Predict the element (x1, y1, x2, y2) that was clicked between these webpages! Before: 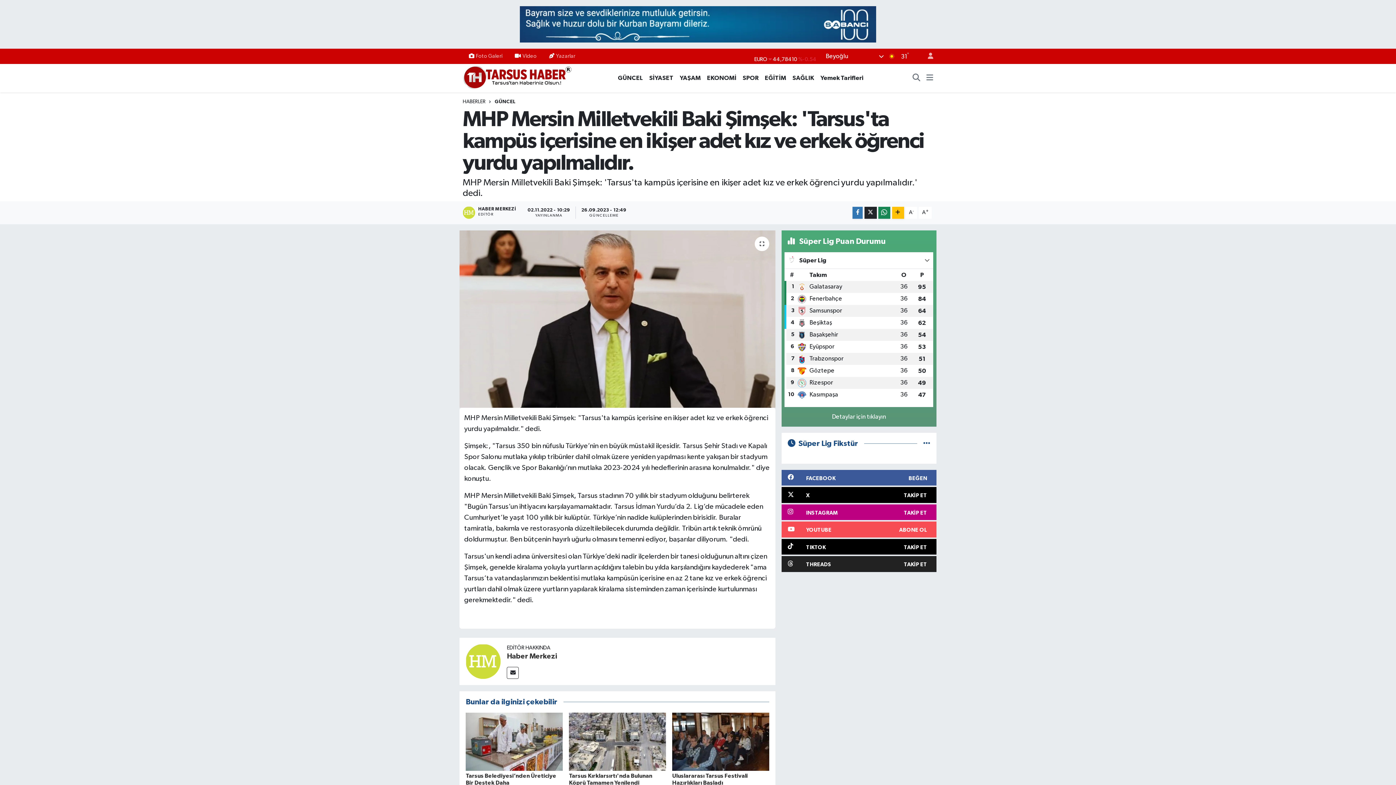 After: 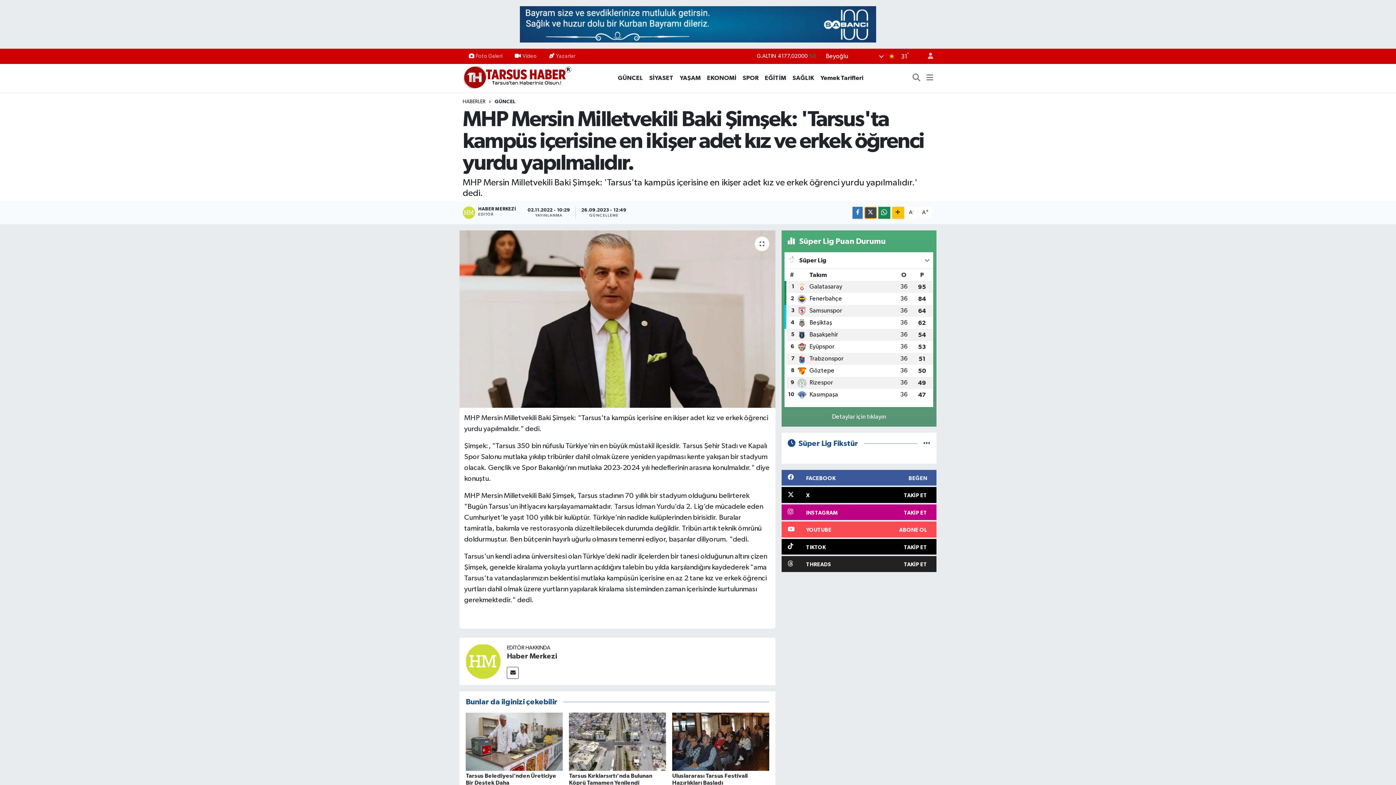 Action: bbox: (864, 206, 876, 218)